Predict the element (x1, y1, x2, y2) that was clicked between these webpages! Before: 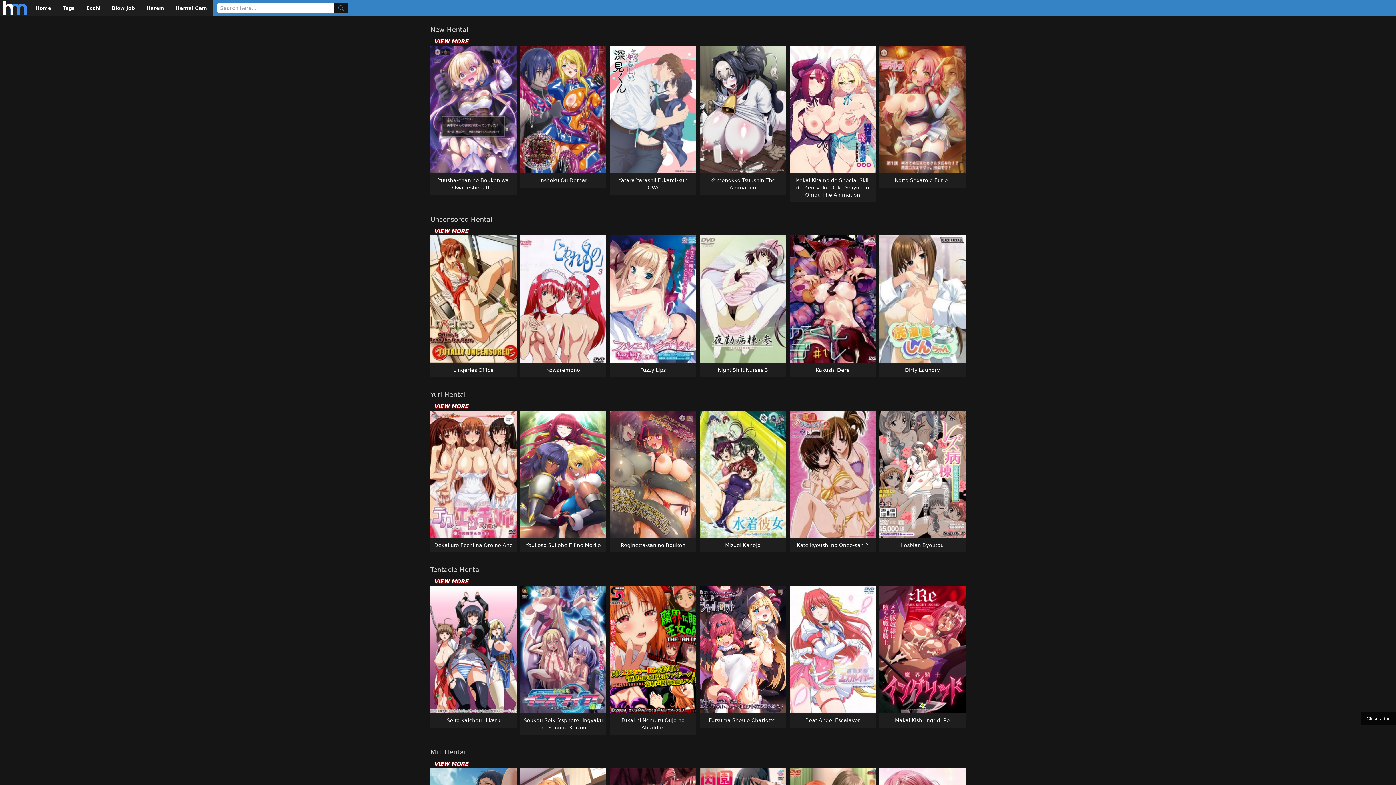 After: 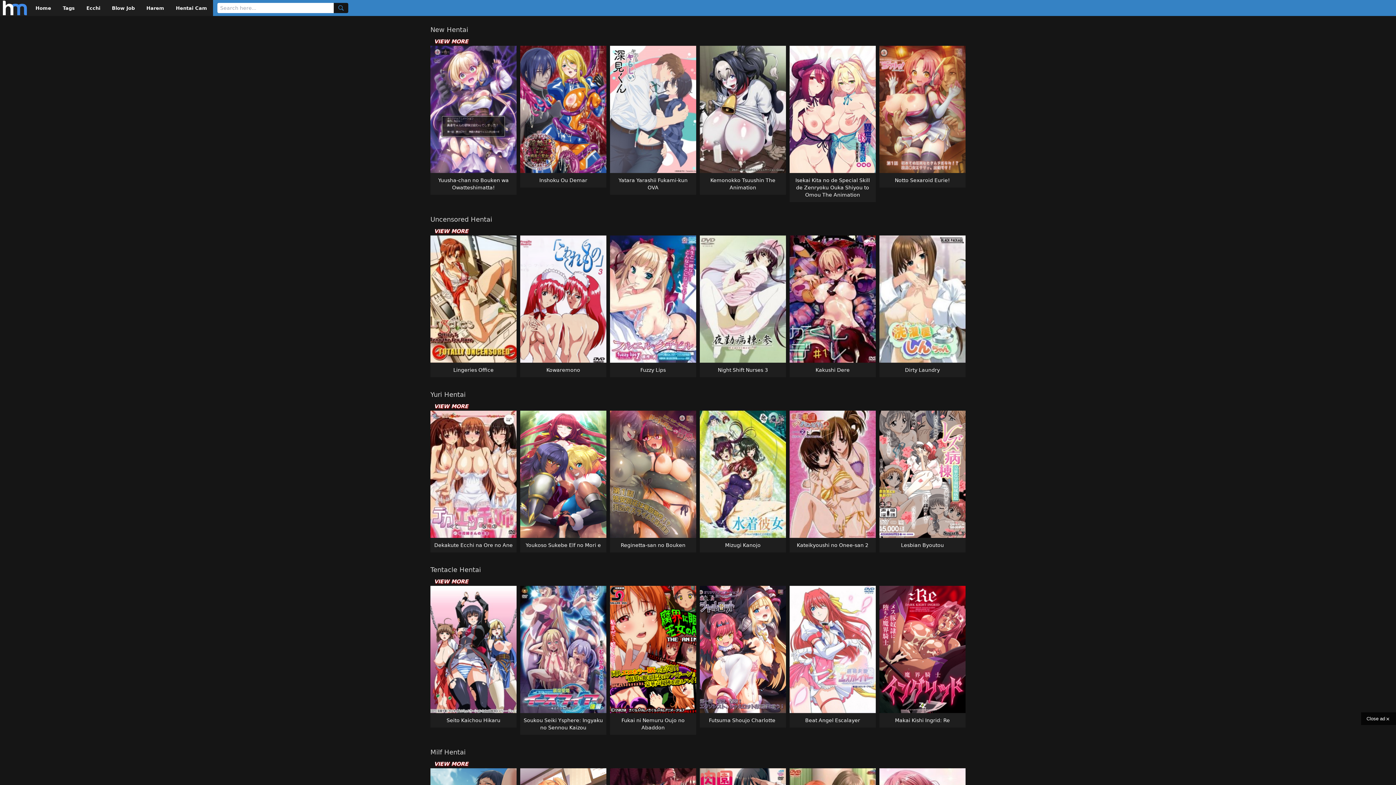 Action: label: Home bbox: (35, 5, 51, 10)